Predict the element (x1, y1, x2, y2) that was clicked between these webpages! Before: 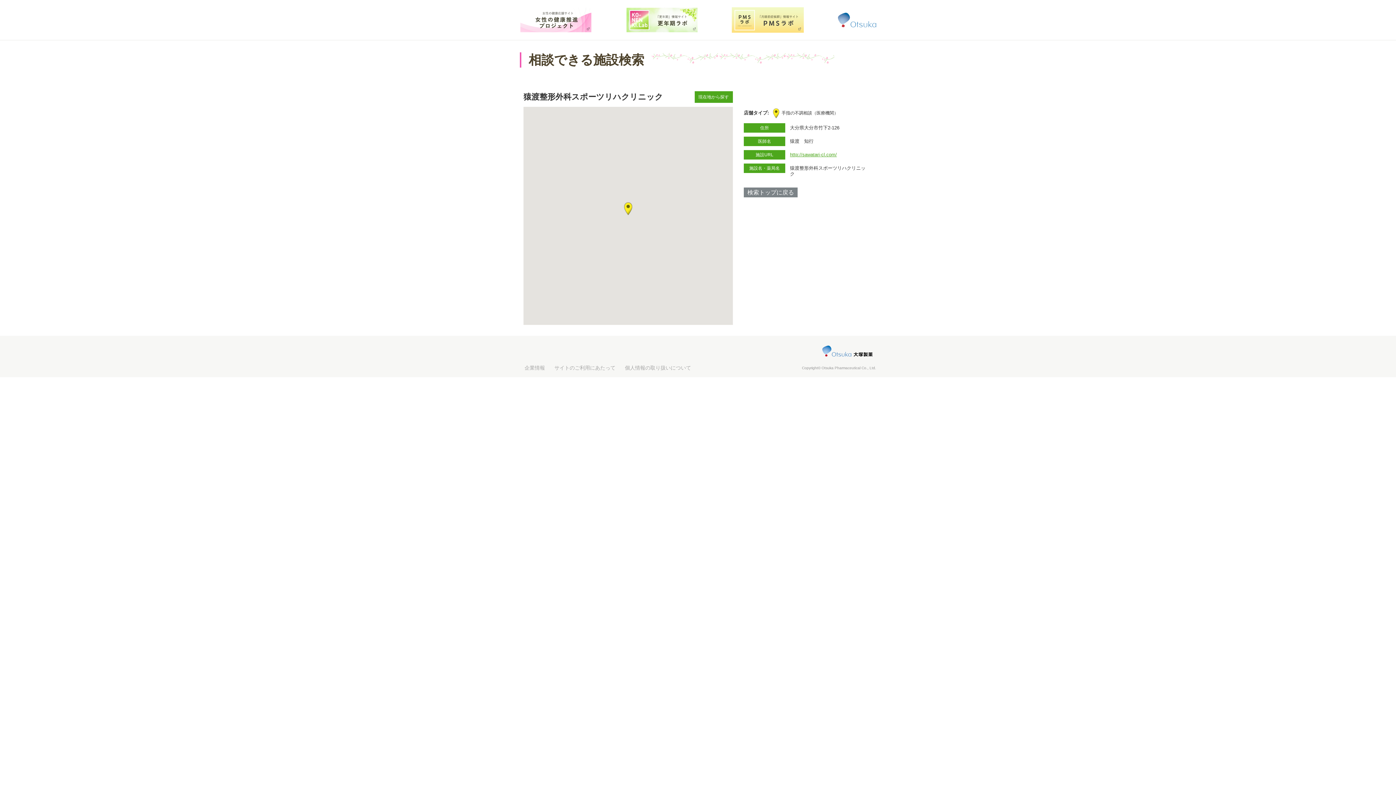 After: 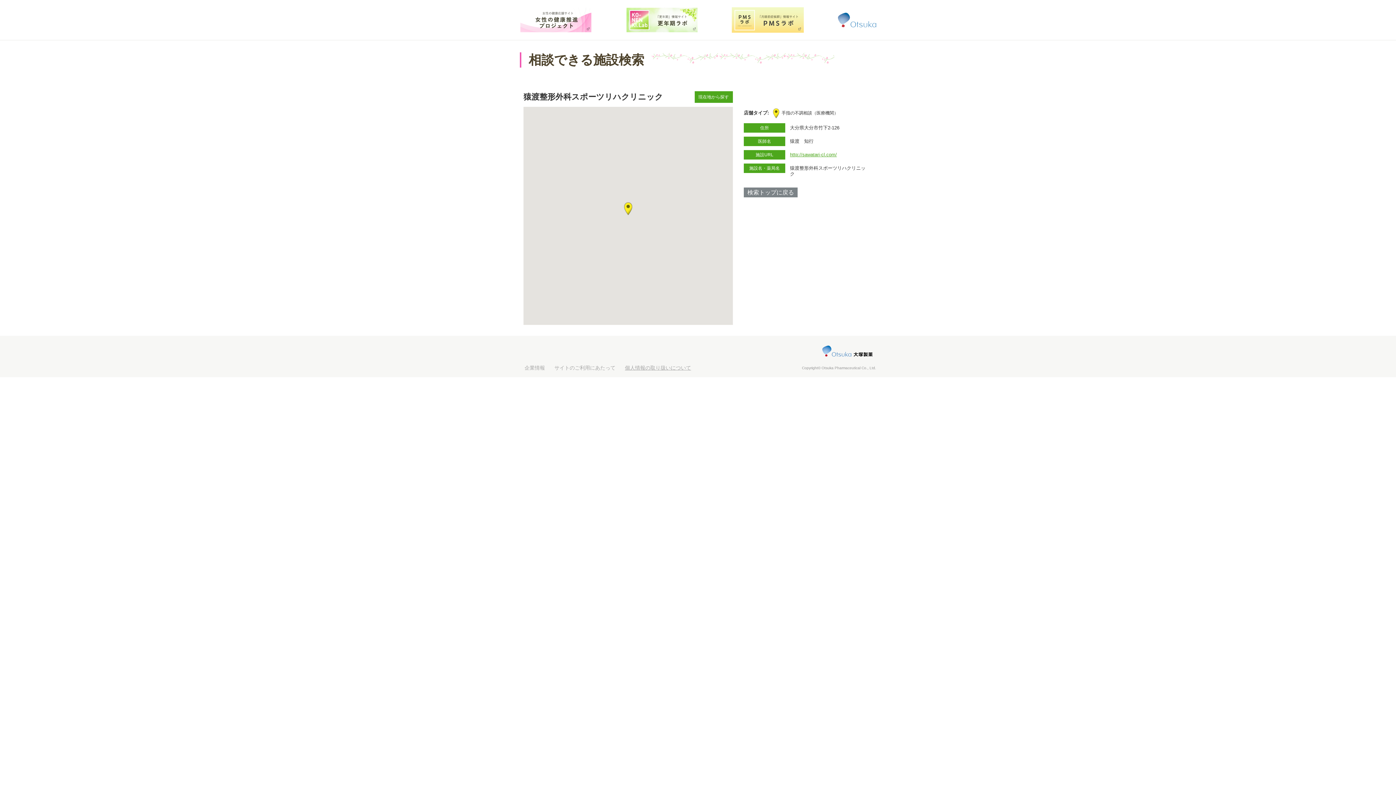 Action: bbox: (625, 365, 691, 370) label: 個人情報の取り扱いについて